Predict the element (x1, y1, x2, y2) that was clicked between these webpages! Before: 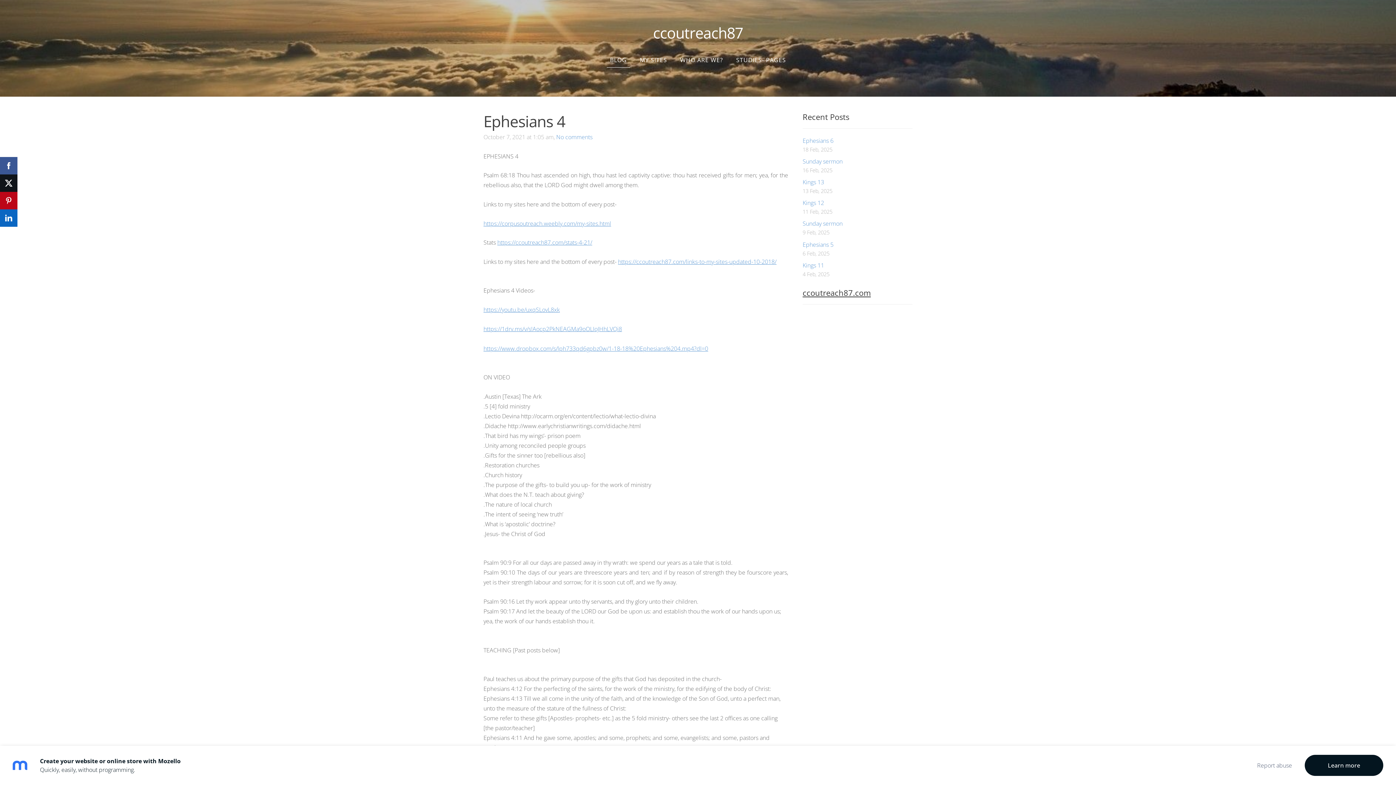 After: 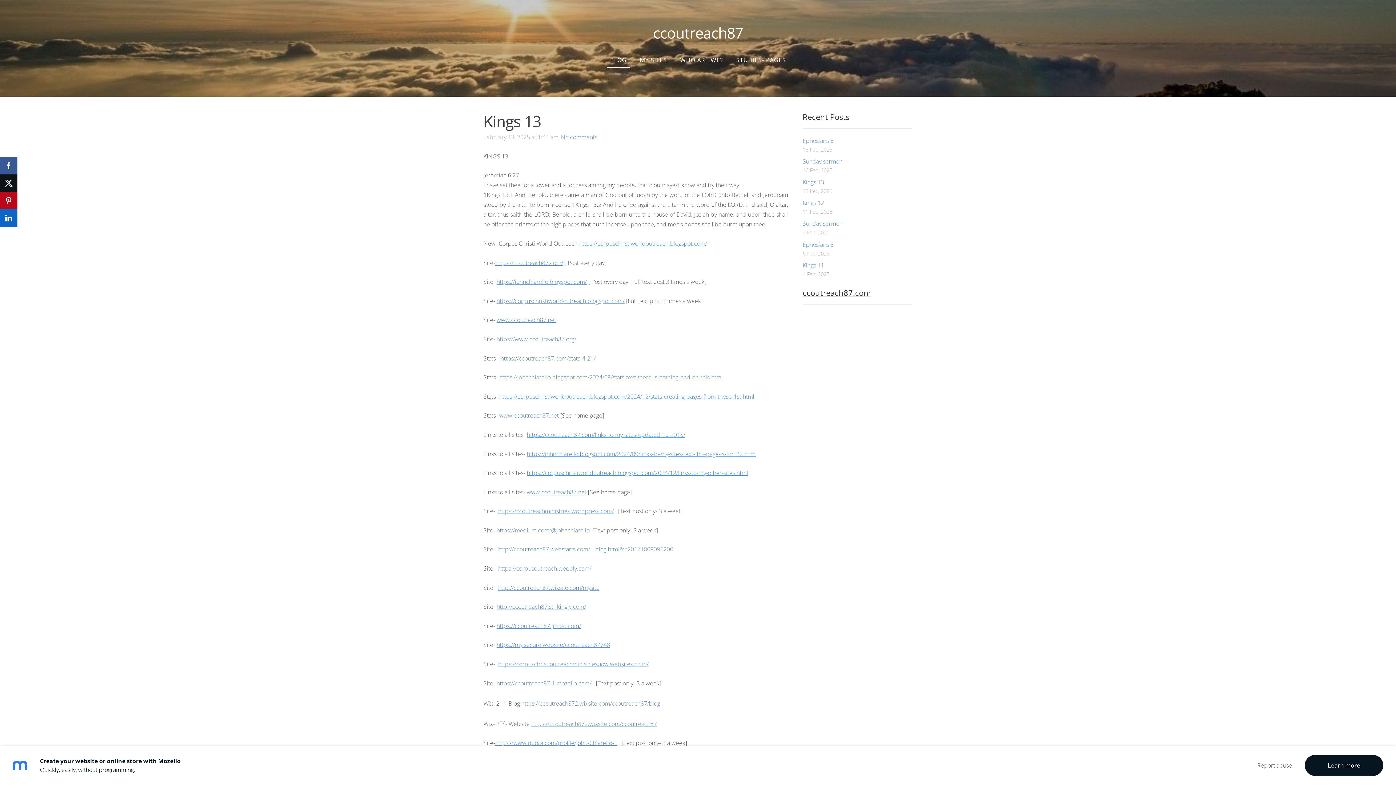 Action: bbox: (802, 178, 824, 186) label: Kings 13